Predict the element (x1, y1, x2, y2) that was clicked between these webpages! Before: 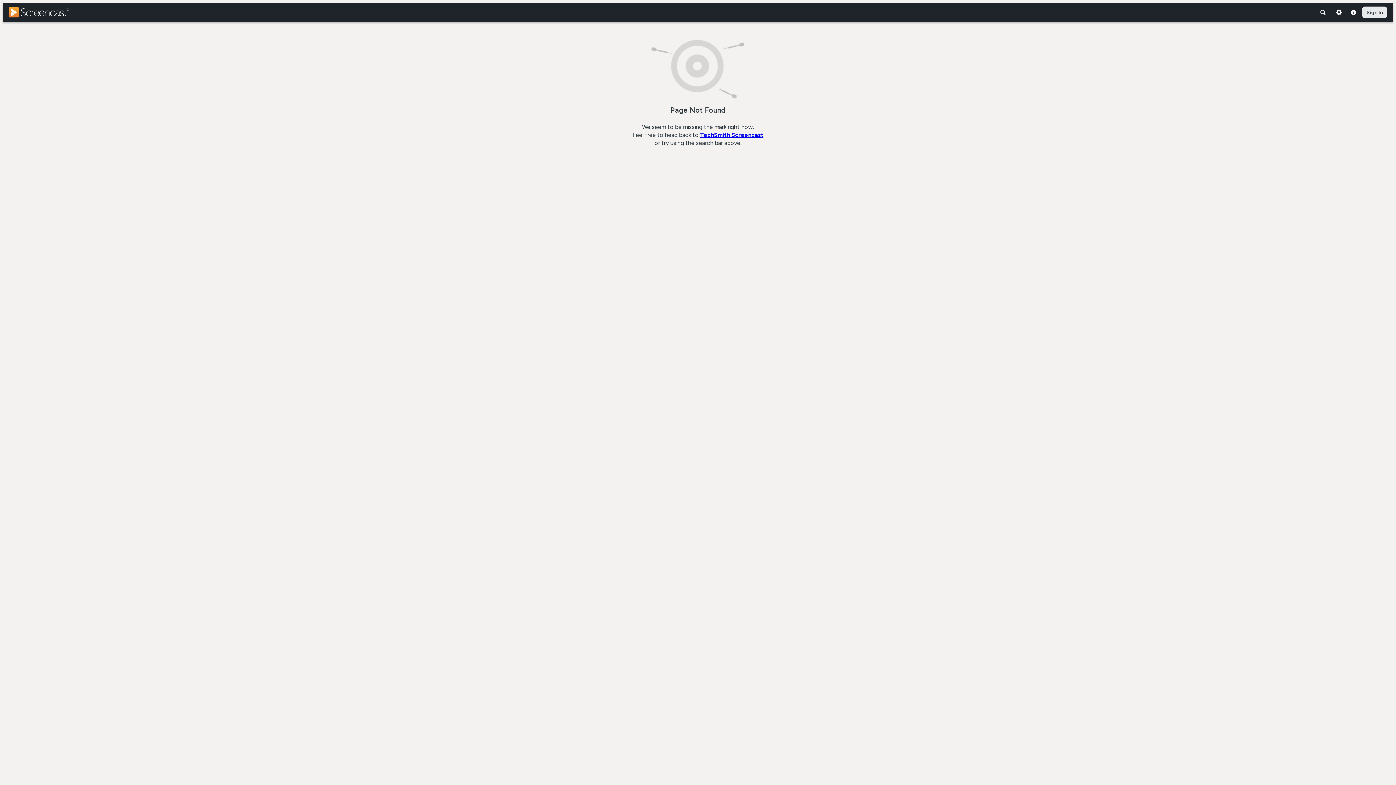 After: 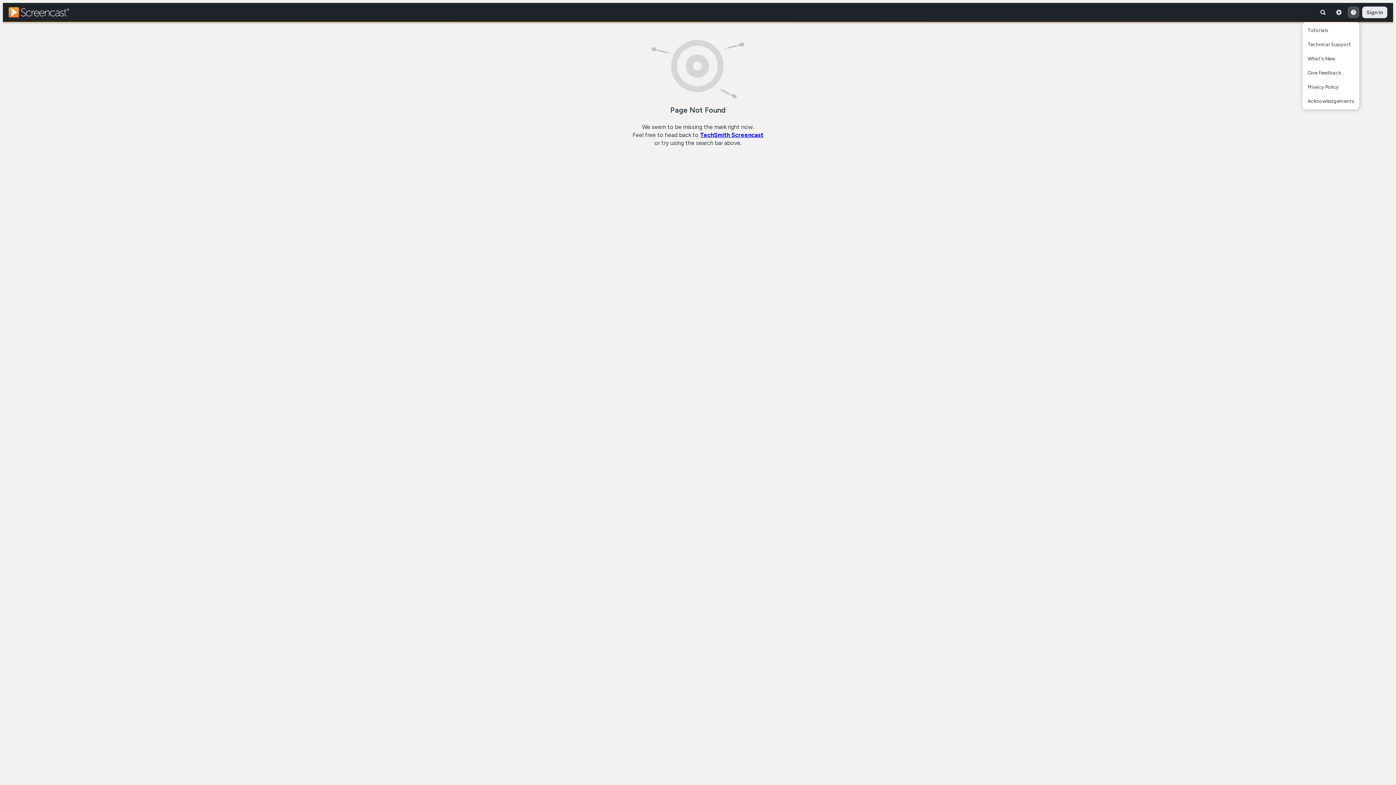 Action: bbox: (1348, 6, 1359, 18)